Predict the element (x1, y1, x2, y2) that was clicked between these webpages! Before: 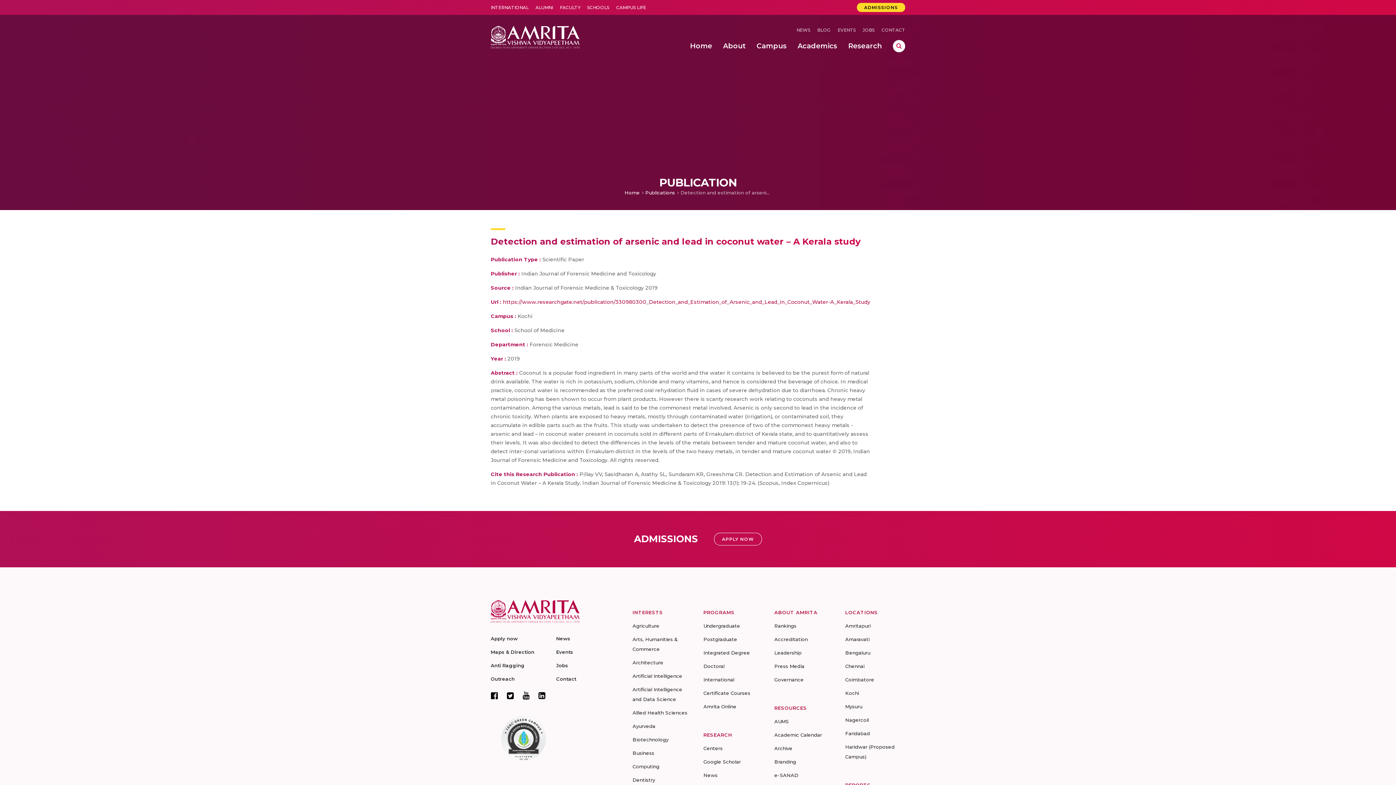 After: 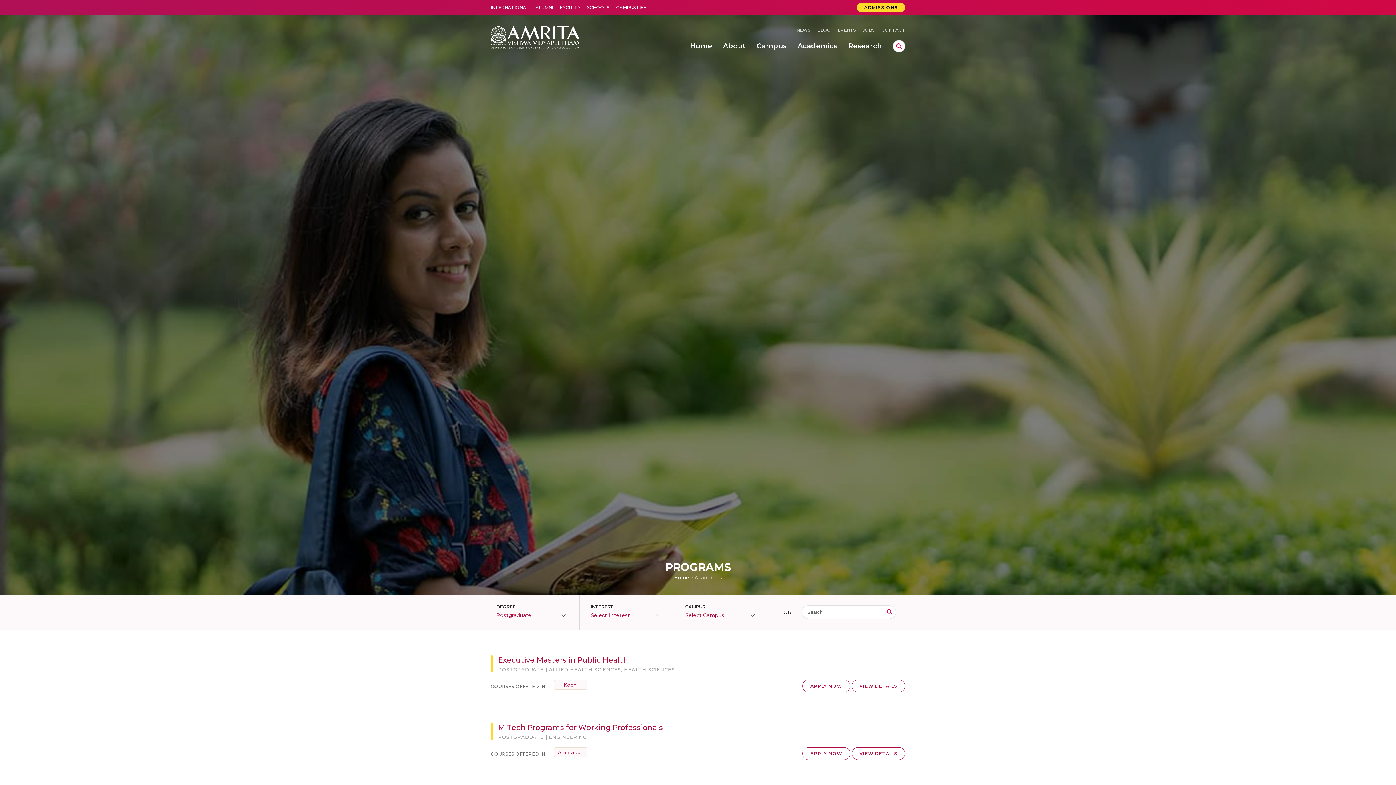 Action: label: Postgraduate bbox: (703, 636, 737, 642)